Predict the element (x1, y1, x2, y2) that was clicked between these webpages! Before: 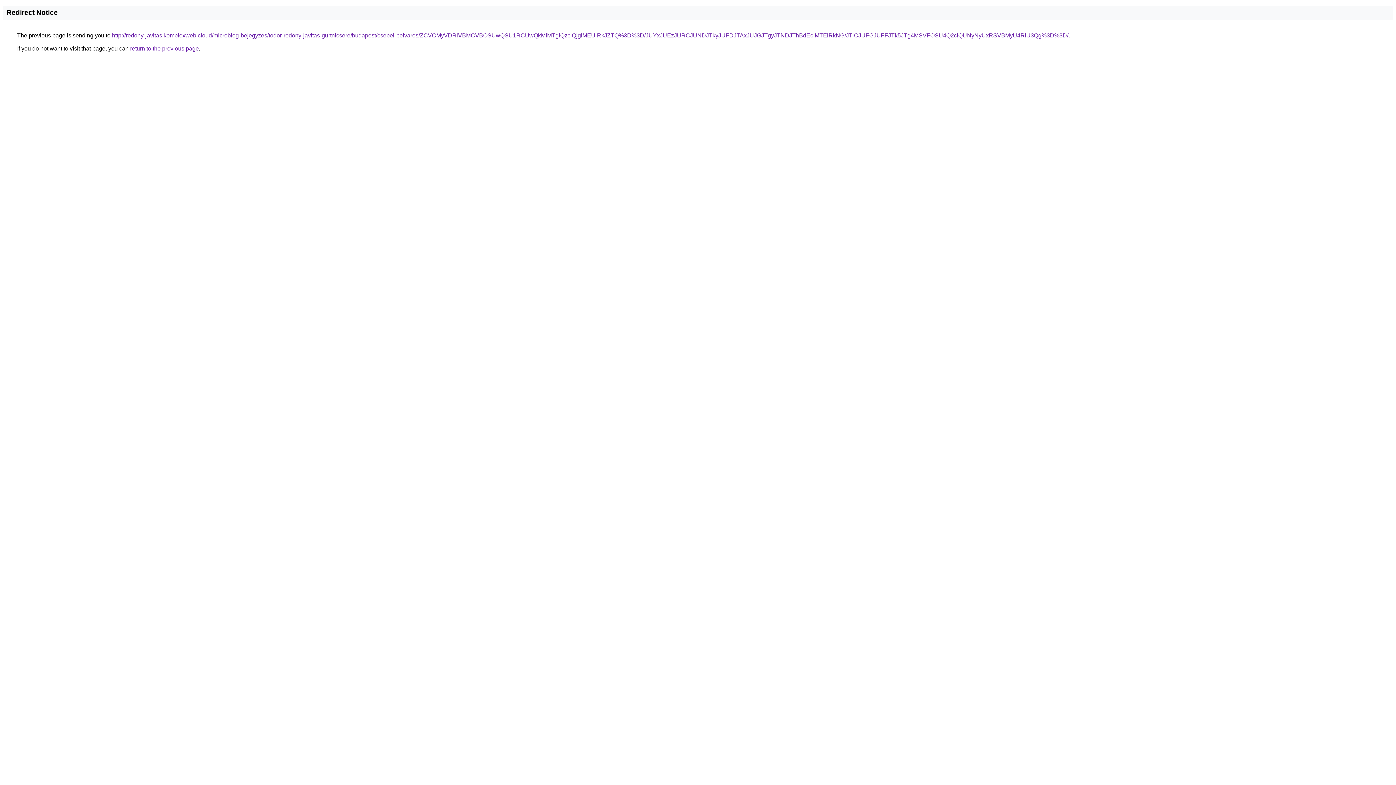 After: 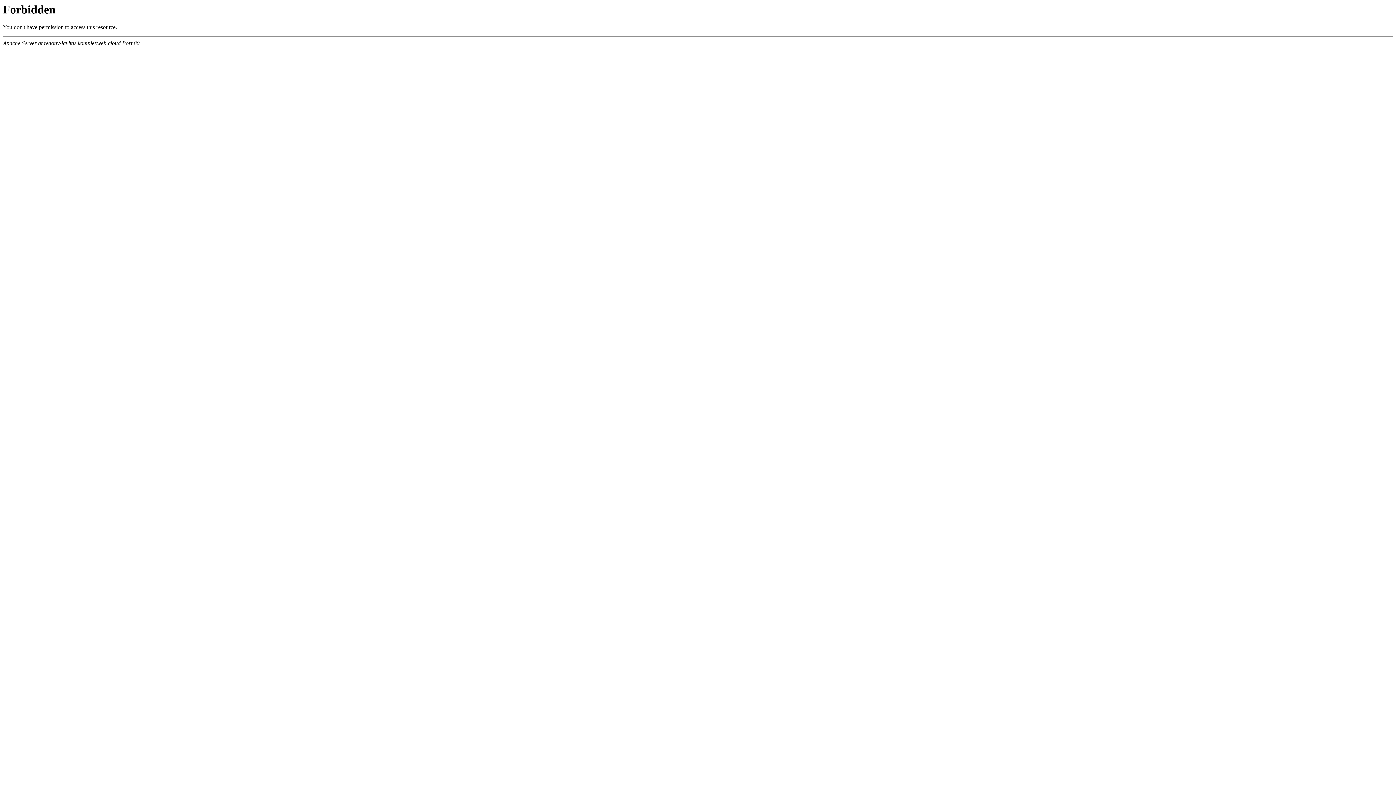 Action: bbox: (112, 32, 1068, 38) label: http://redony-javitas.komplexweb.cloud/microblog-bejegyzes/todor-redony-javitas-gurtnicsere/budapest/csepel-belvaros/ZCVCMyVDRiVBMCVBOSUwQSU1RCUwQkMlMTglQzclQjglMEUlRkJZTQ%3D%3D/JUYxJUEzJURCJUNDJTkyJUFDJTAxJUJGJTgyJTNDJThBdEclMTElRkNG/JTlCJUFGJUFFJTk5JTg4MSVFOSU4Q2clQUNyNyUxRSVBMyU4RiU3Qg%3D%3D/